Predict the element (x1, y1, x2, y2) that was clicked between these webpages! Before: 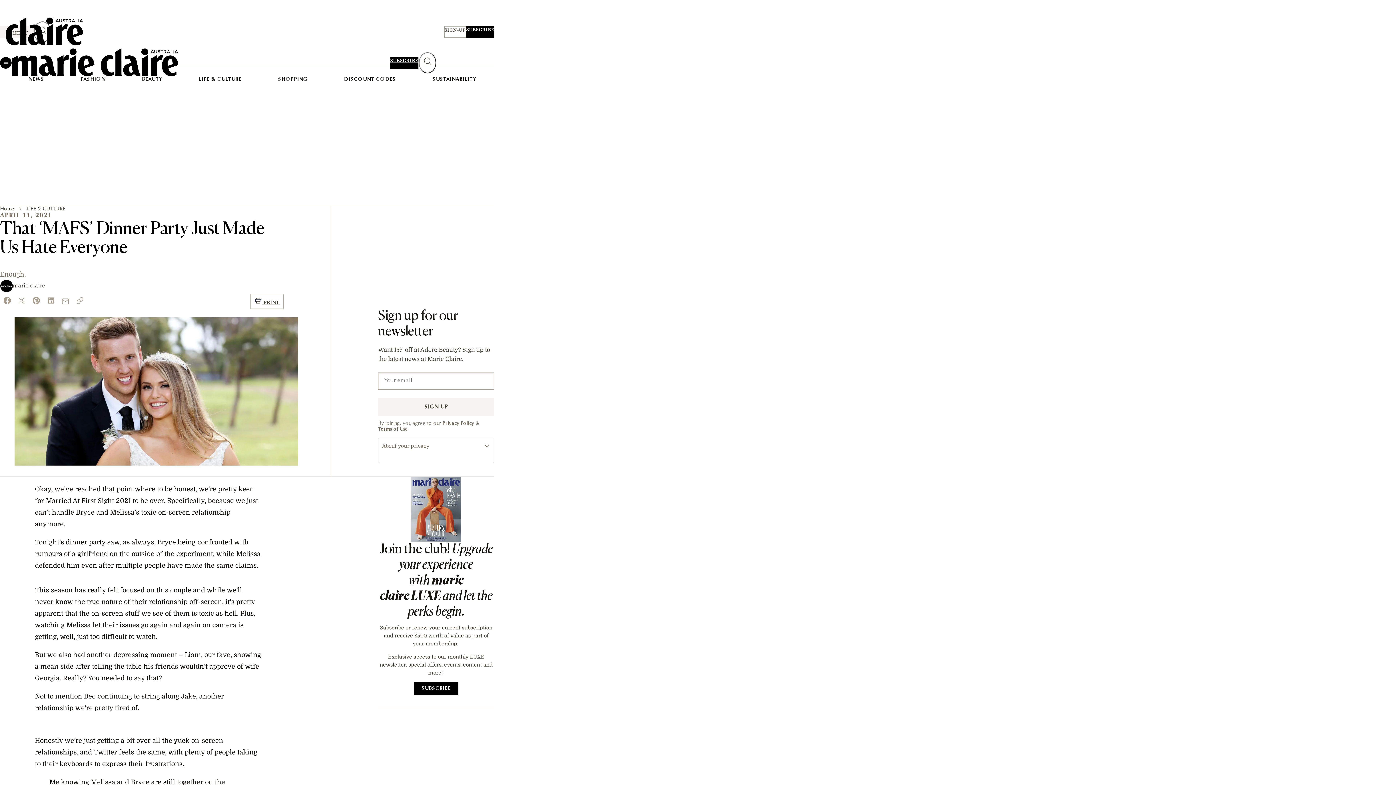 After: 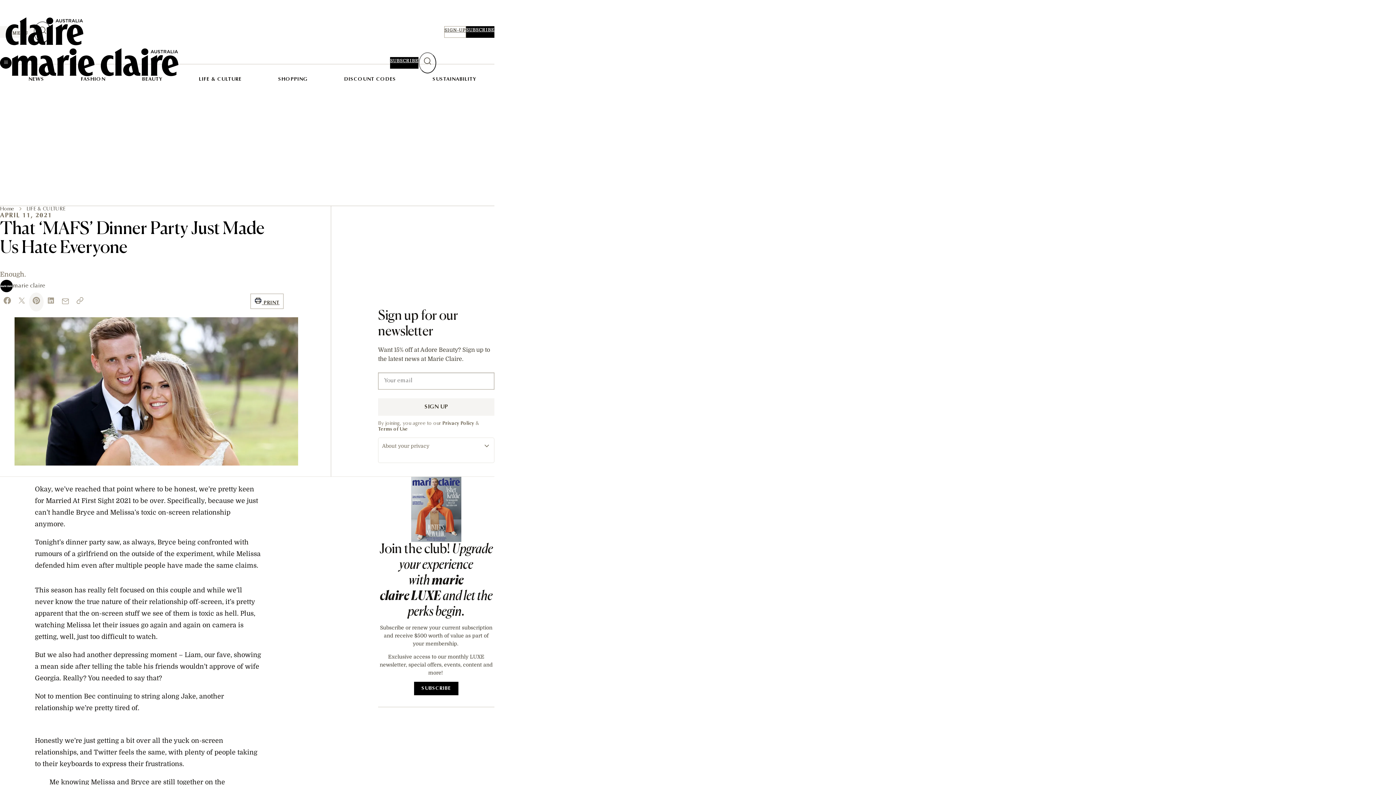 Action: label: pinterest bbox: (29, 292, 43, 311)